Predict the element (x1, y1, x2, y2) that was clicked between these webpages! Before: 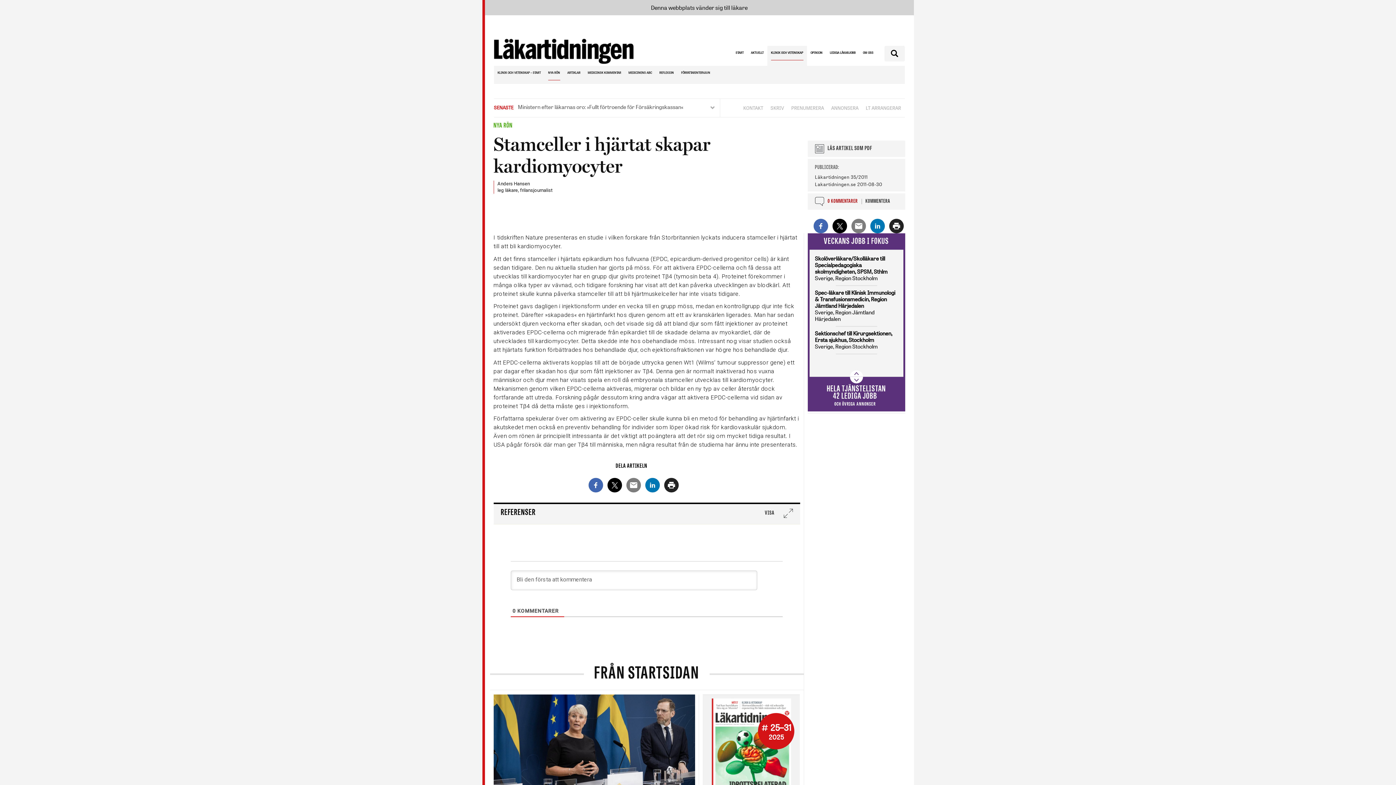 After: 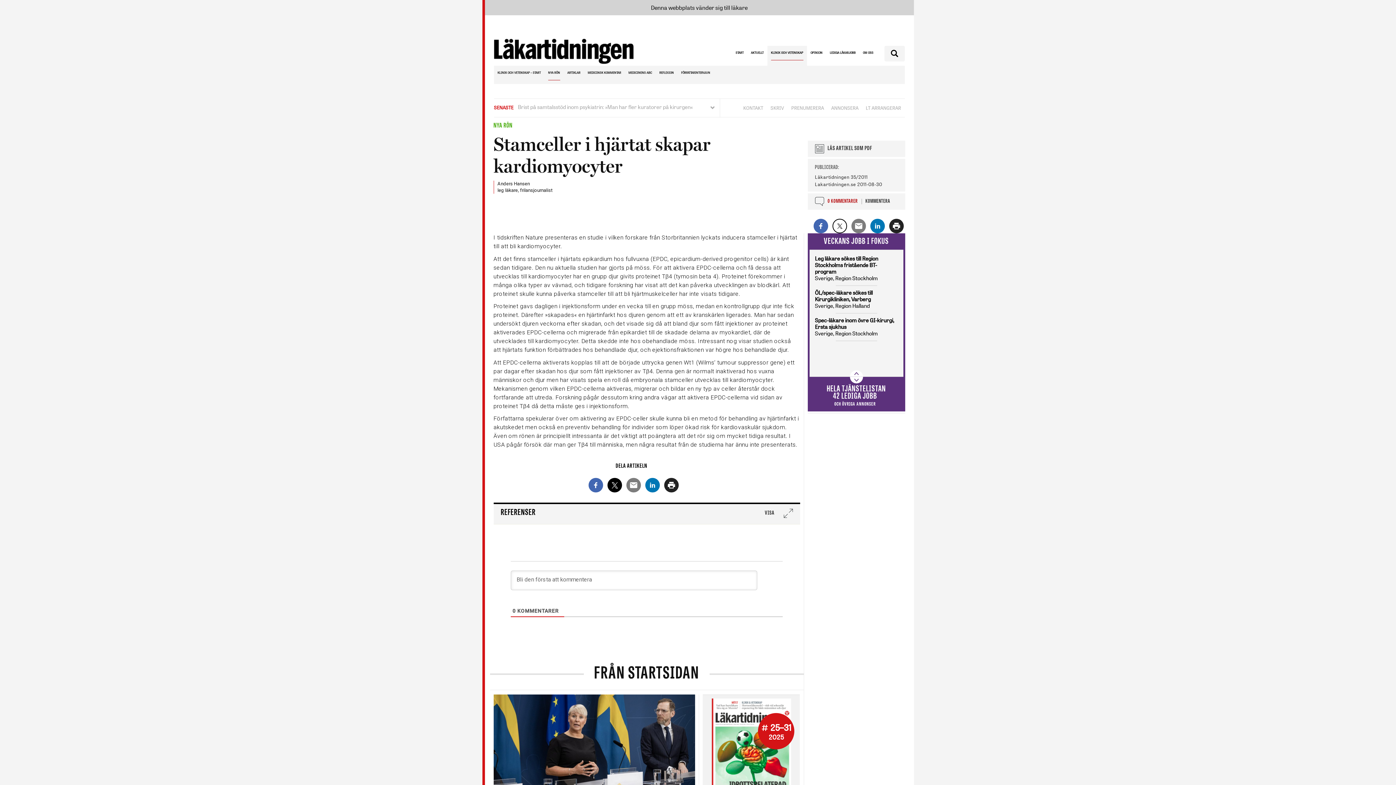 Action: bbox: (832, 218, 847, 233)